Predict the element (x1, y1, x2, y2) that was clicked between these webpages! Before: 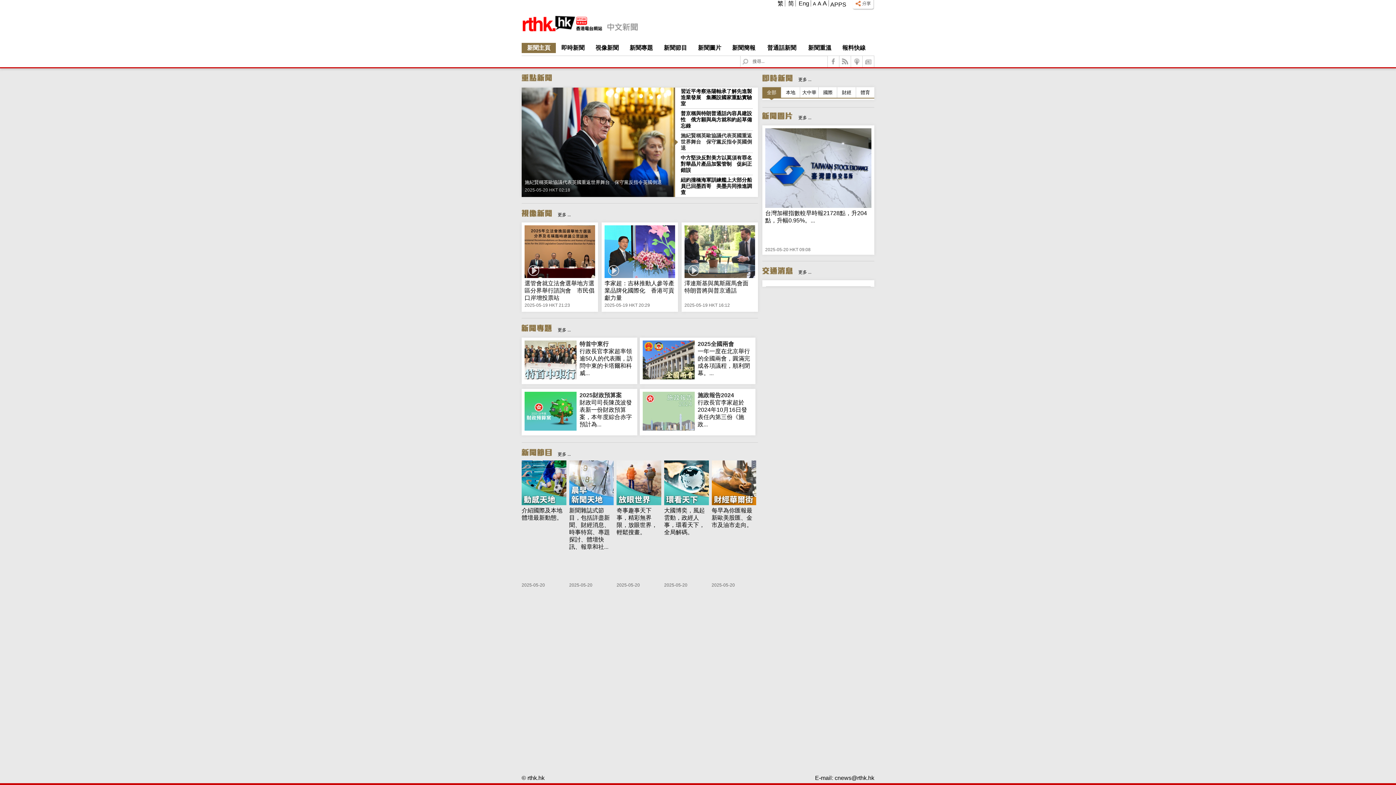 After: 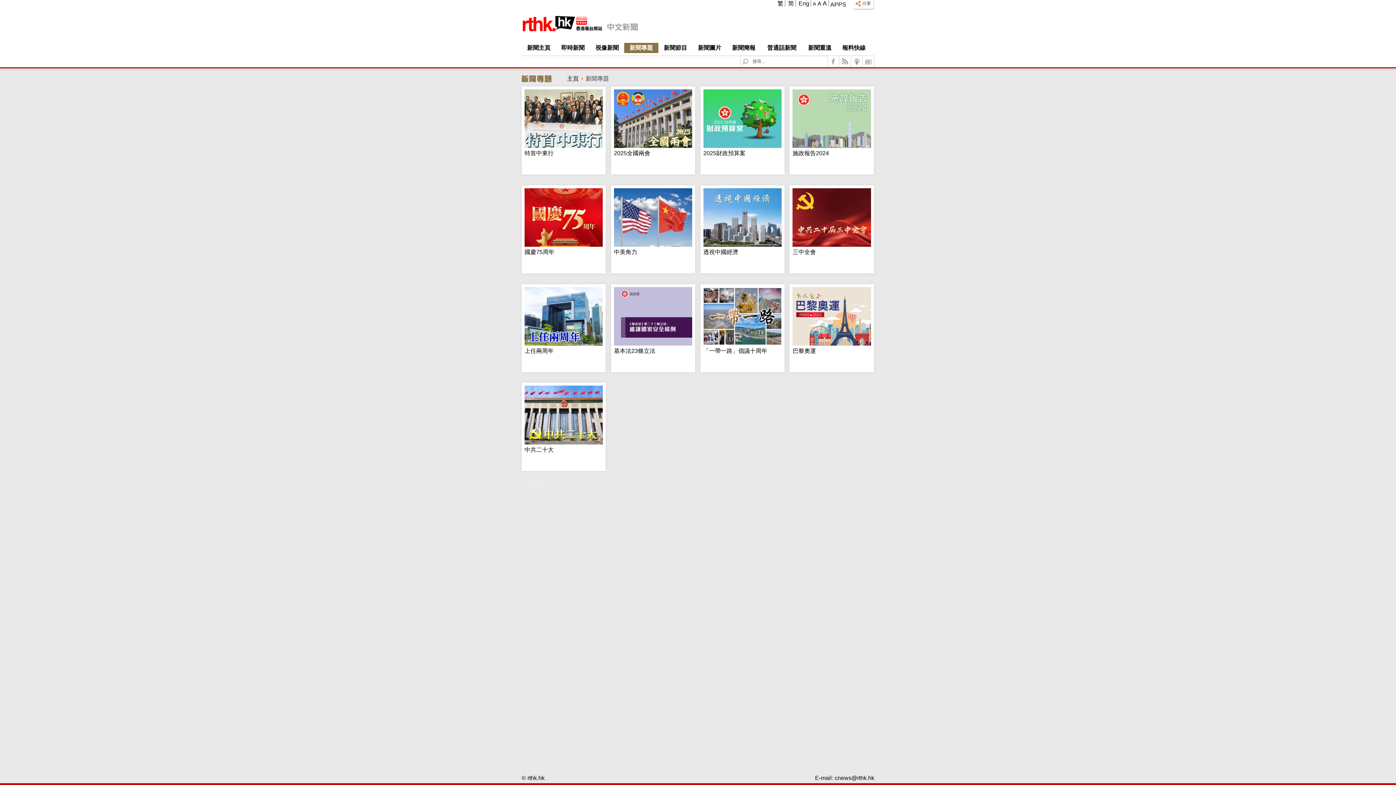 Action: bbox: (624, 42, 658, 53) label: 新聞專題